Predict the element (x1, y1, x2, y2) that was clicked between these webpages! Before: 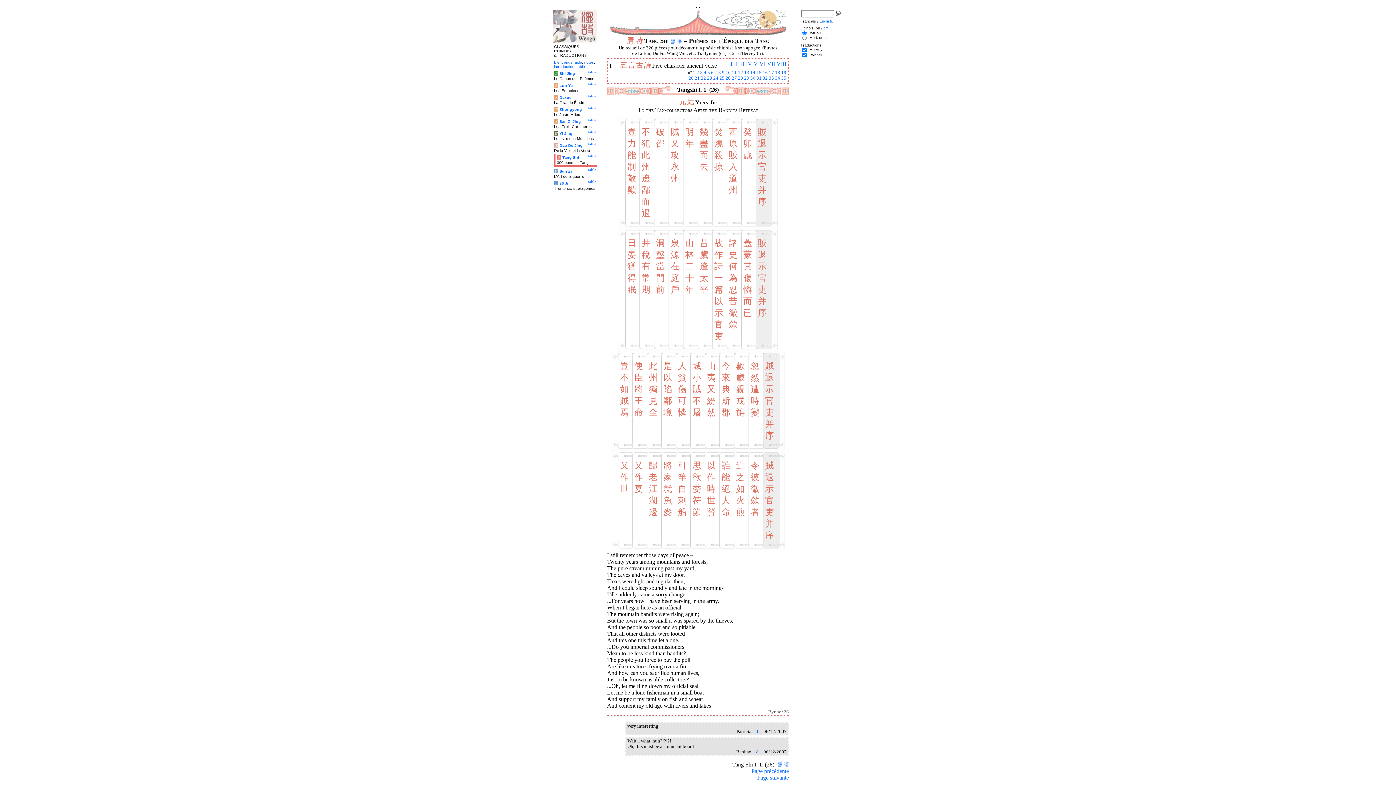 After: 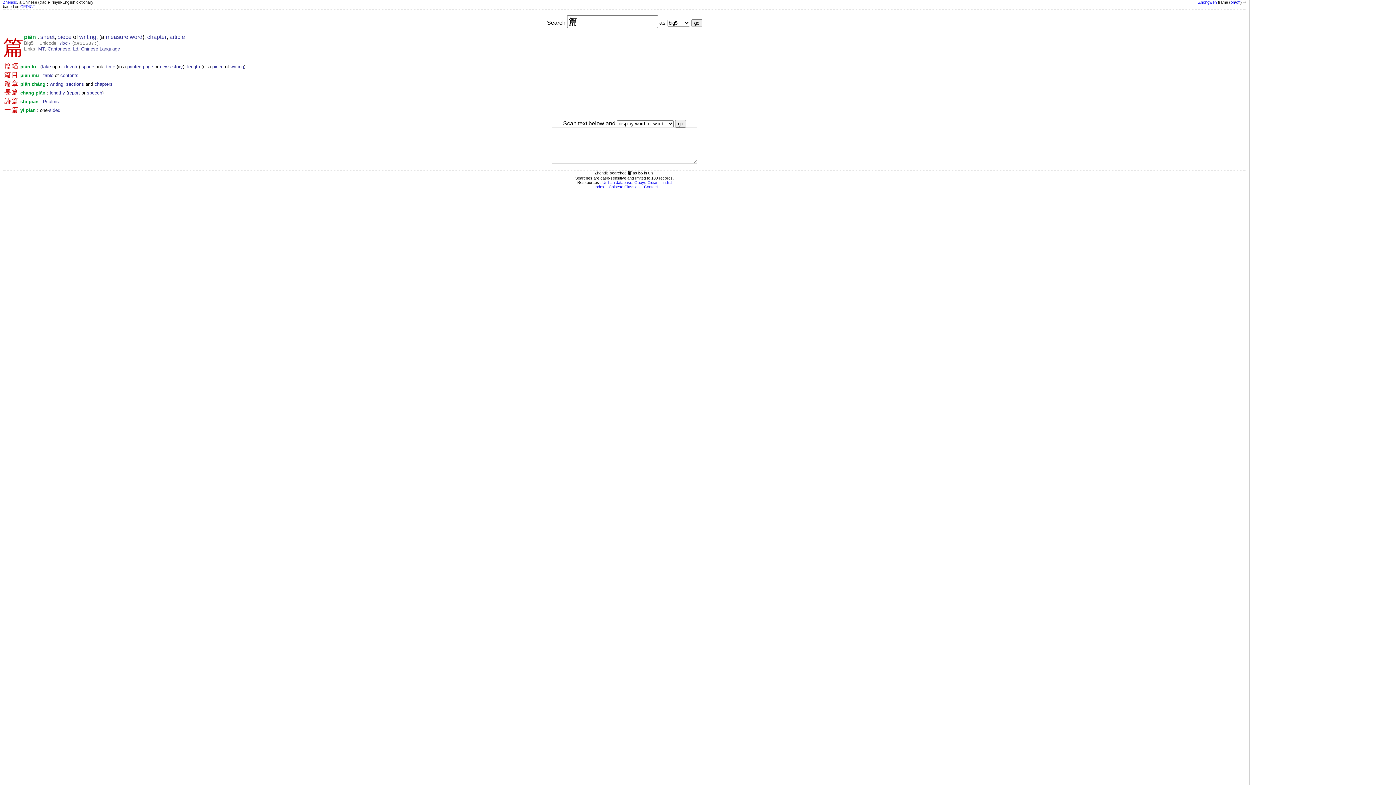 Action: bbox: (714, 285, 723, 294) label: 篇